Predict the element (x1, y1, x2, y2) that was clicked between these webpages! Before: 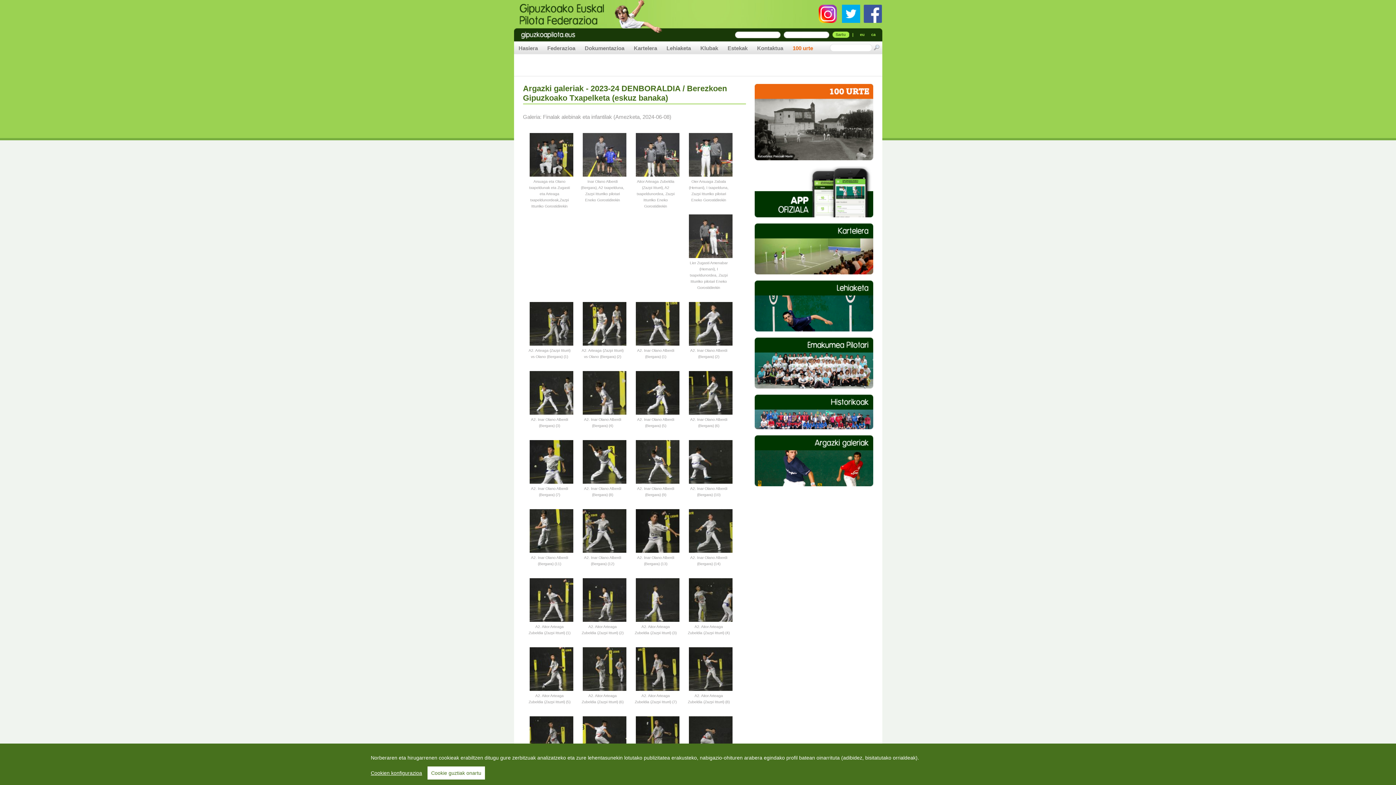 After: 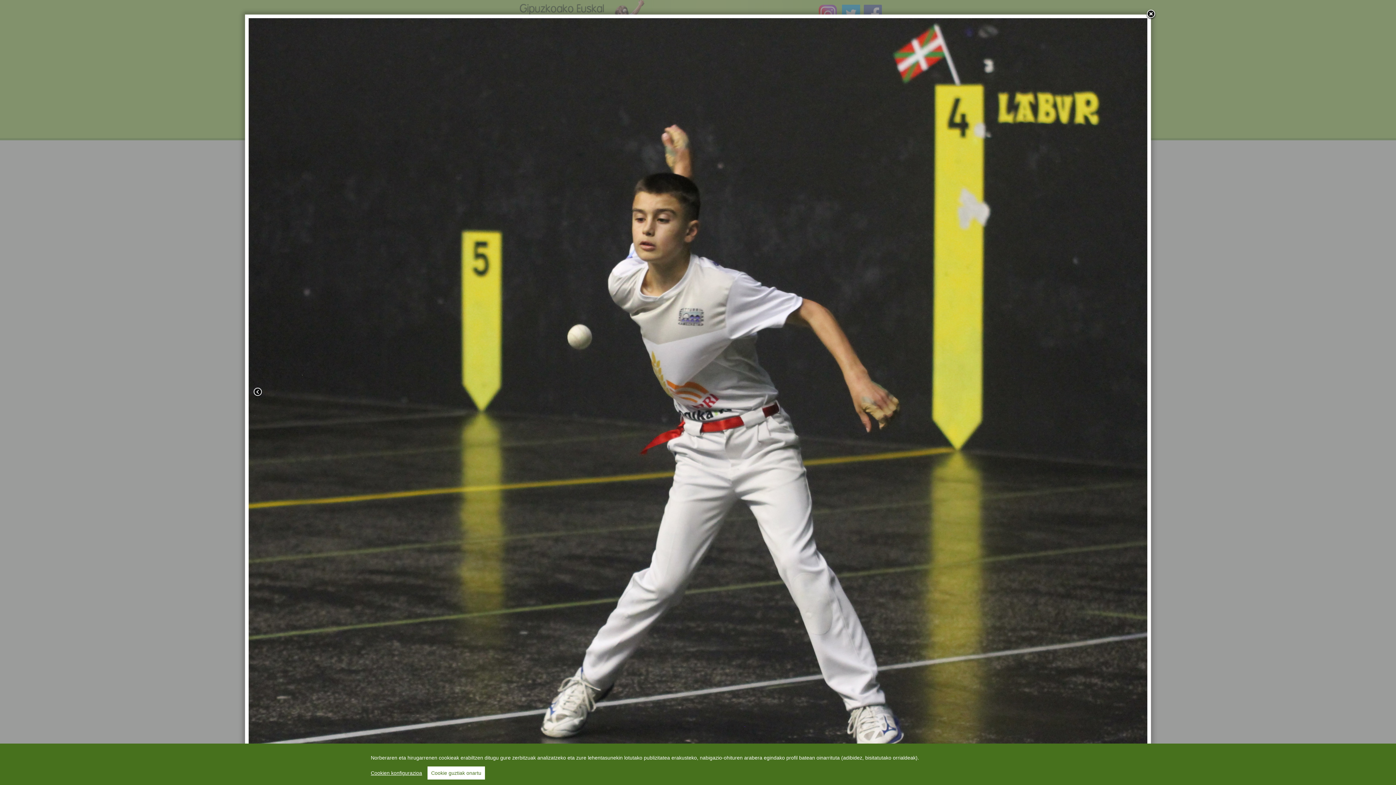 Action: bbox: (527, 577, 573, 581)